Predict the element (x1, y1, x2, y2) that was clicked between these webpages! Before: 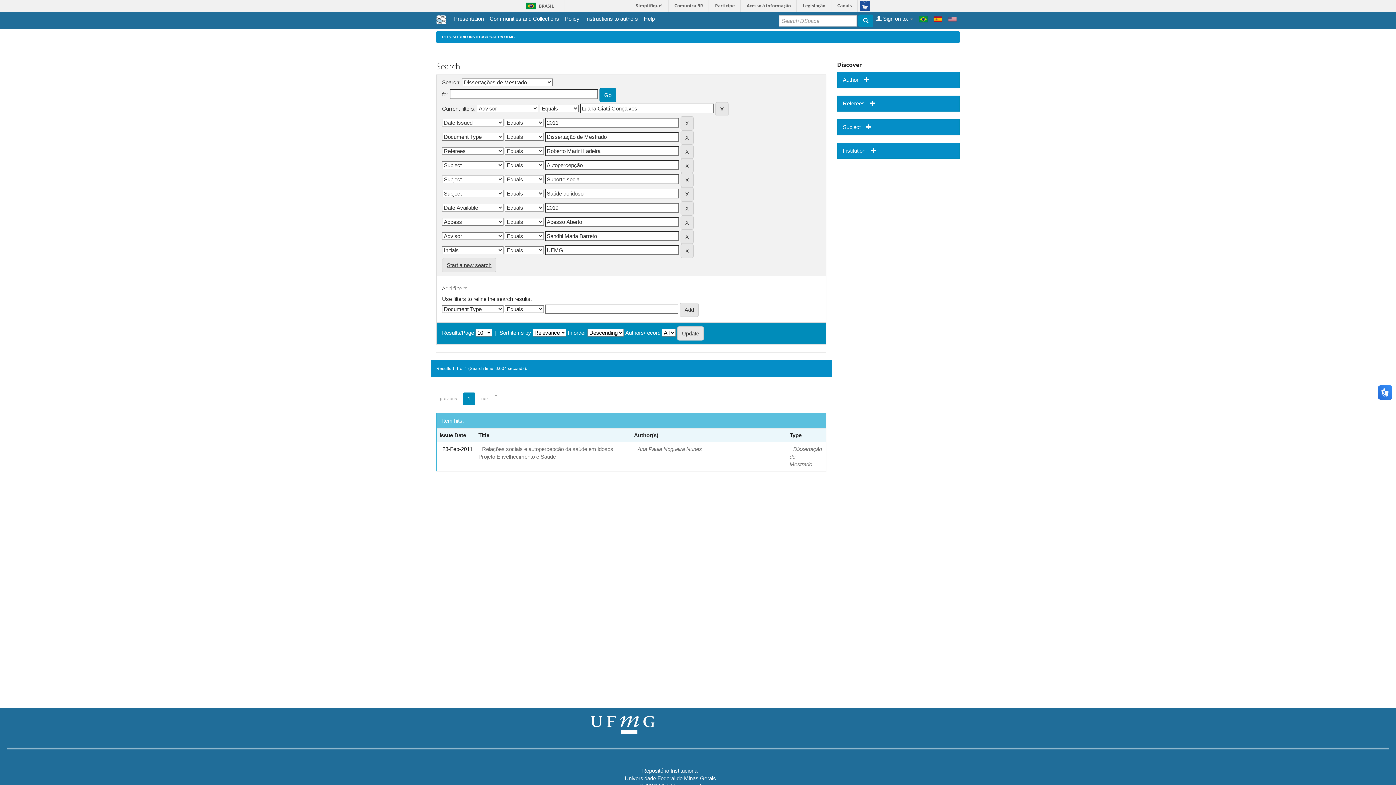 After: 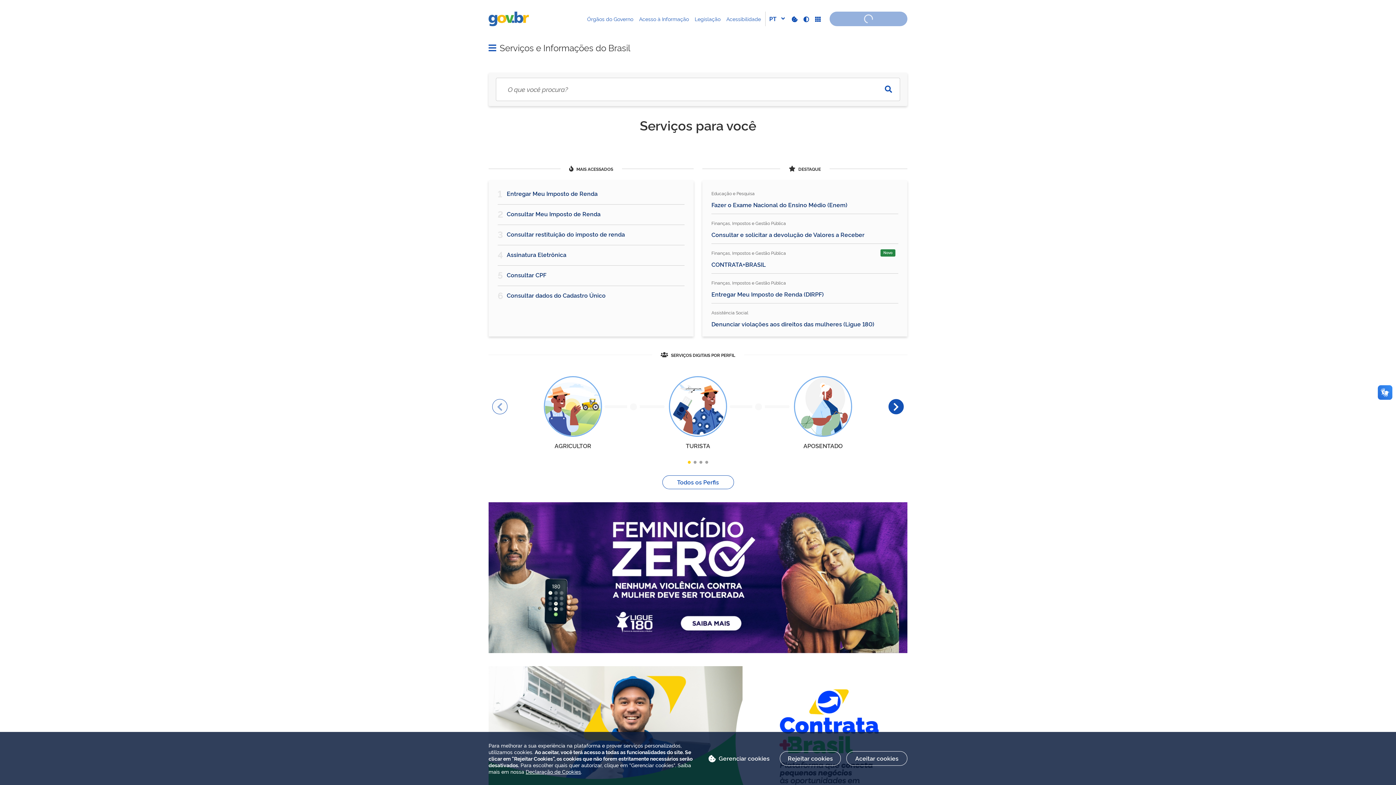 Action: bbox: (523, 2, 539, 9) label: BRASIL